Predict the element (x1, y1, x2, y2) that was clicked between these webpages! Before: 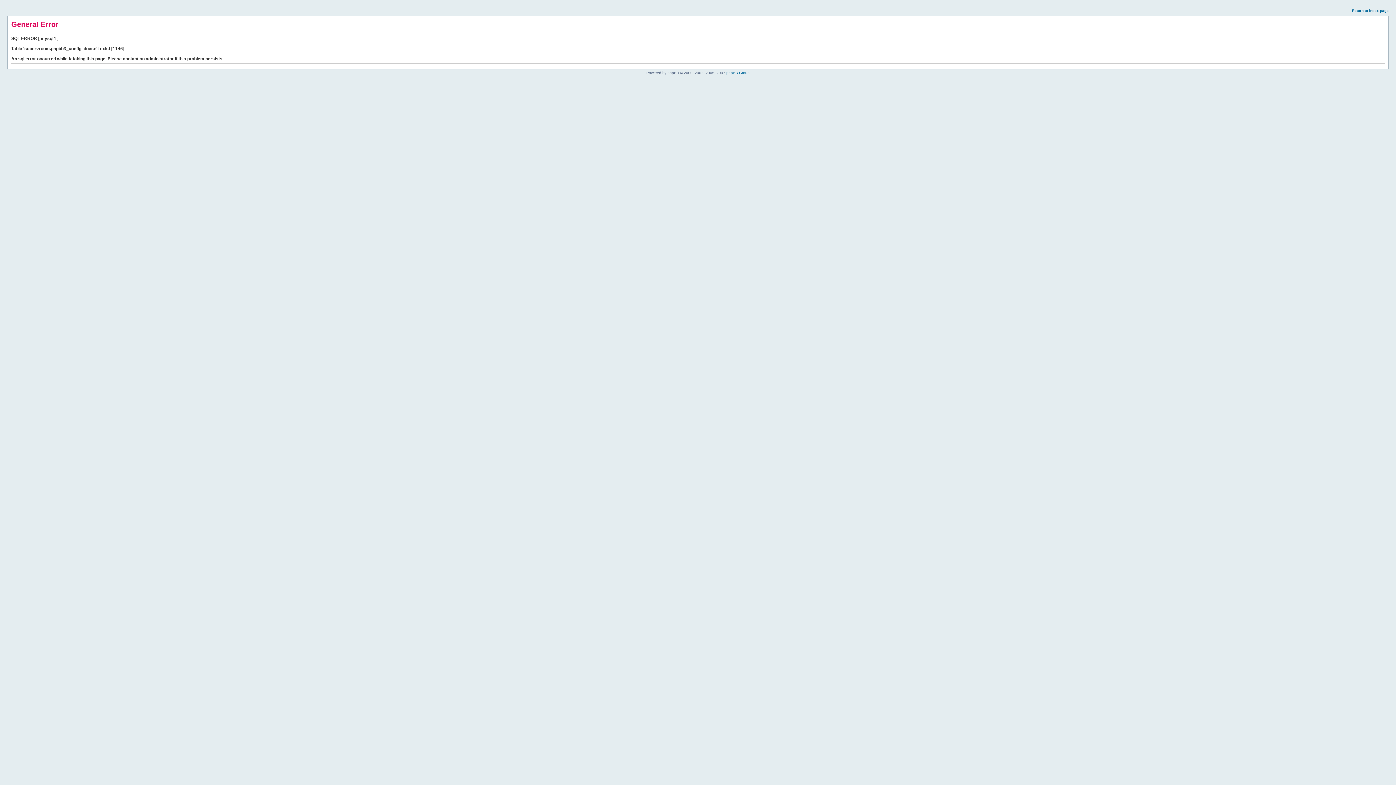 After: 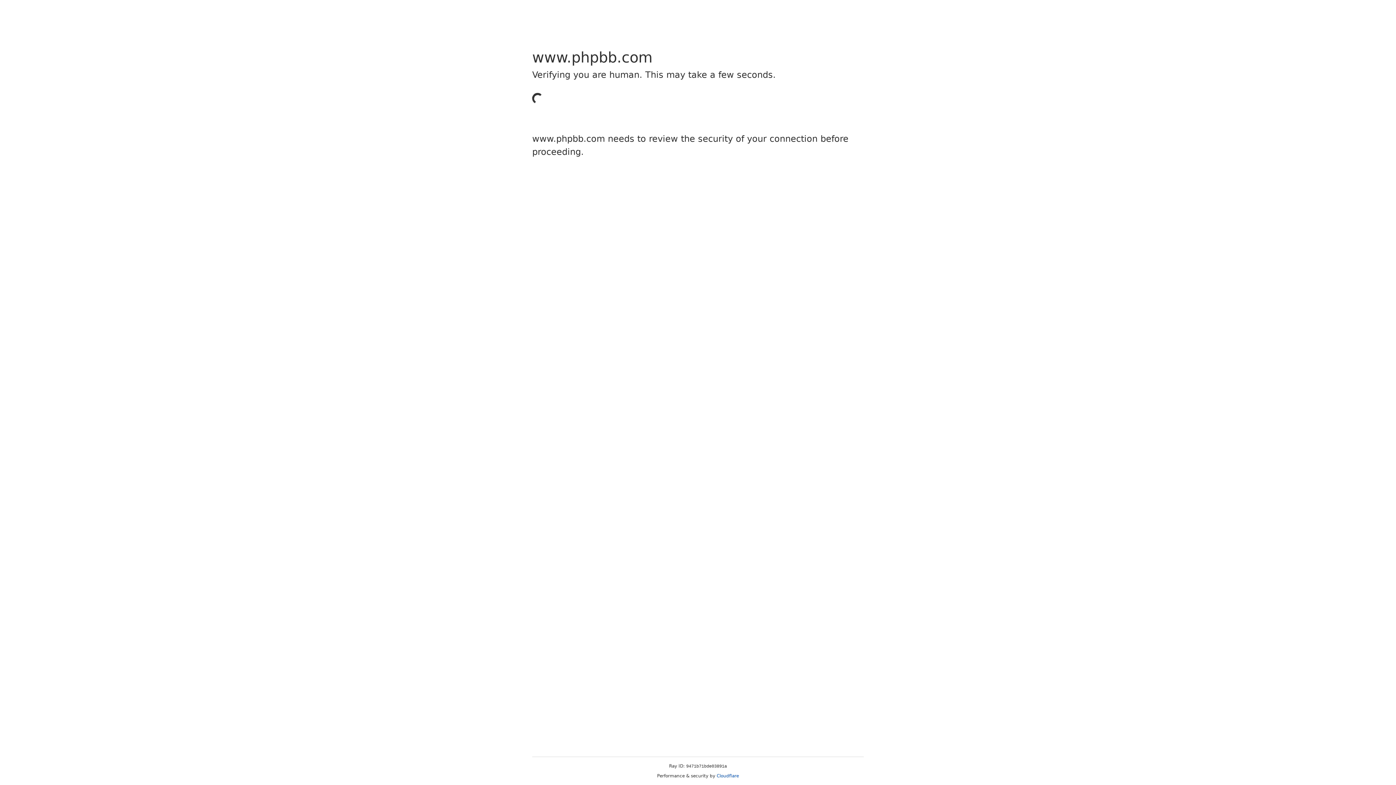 Action: label: phpBB Group bbox: (726, 70, 749, 74)